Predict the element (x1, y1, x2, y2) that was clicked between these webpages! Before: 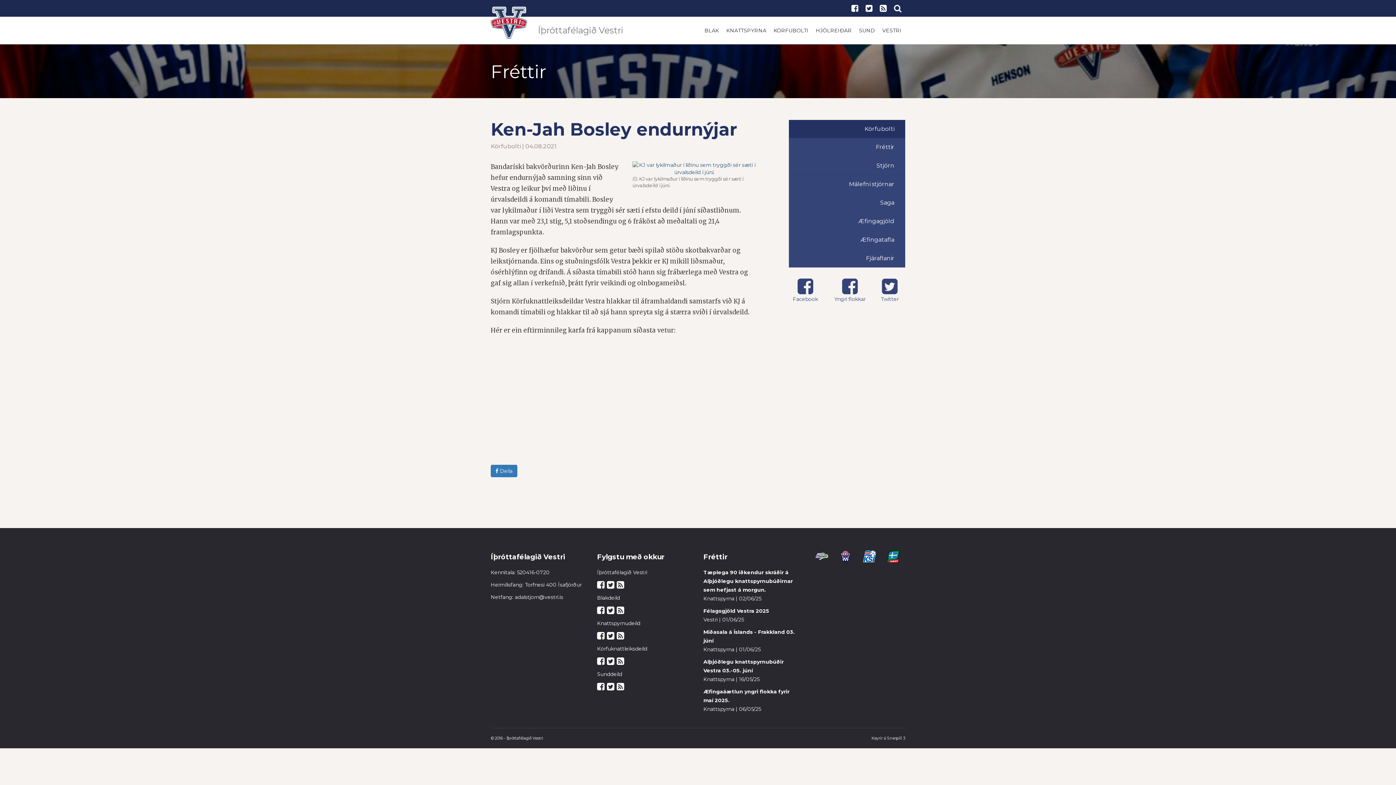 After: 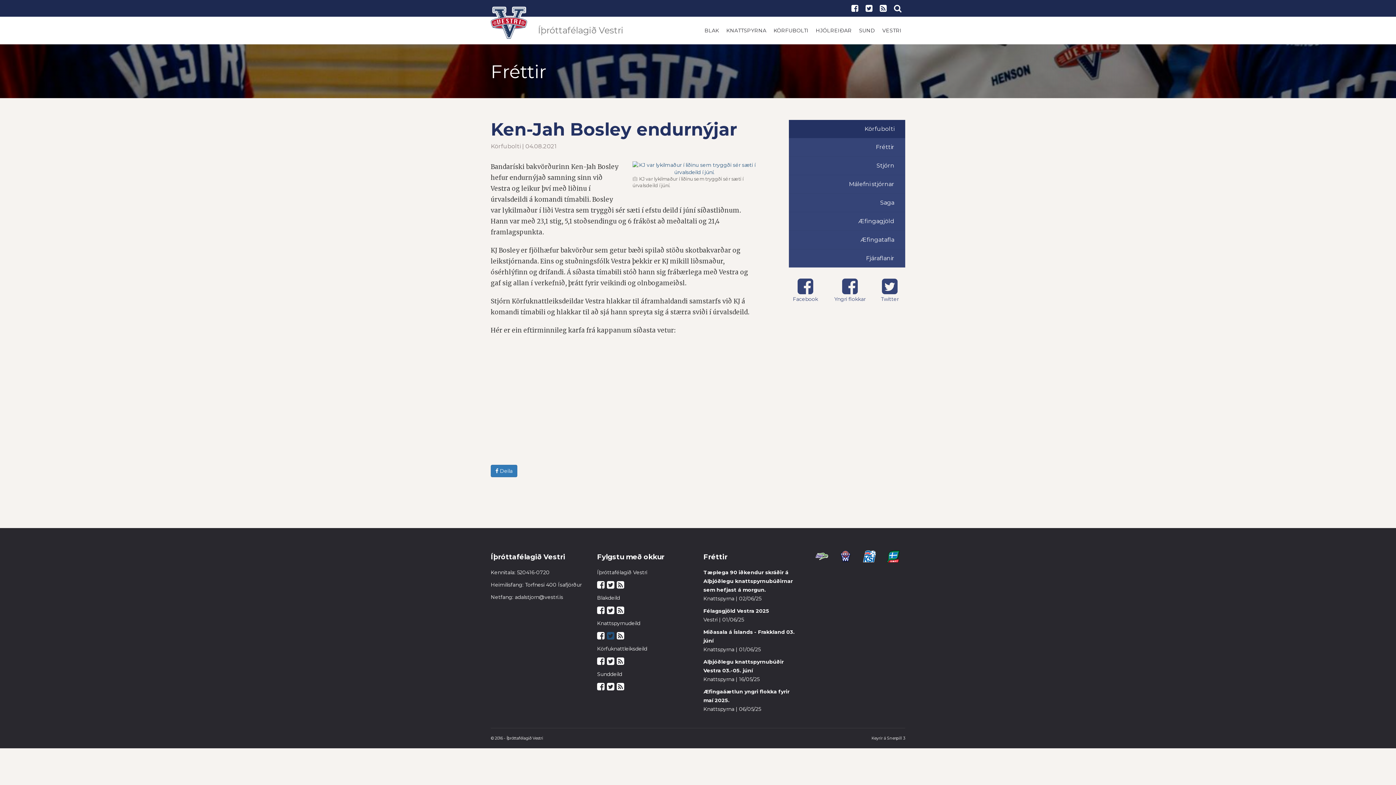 Action: bbox: (607, 630, 614, 641)